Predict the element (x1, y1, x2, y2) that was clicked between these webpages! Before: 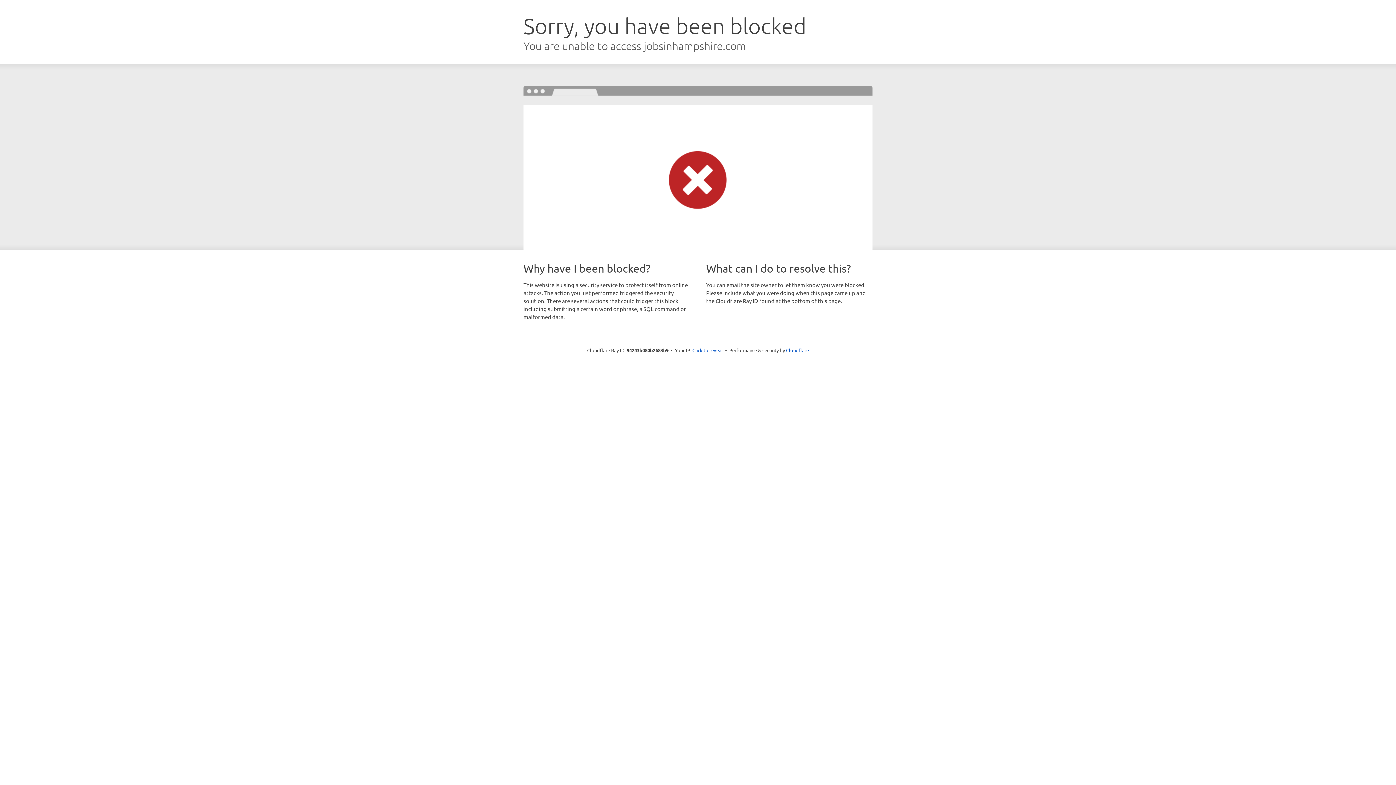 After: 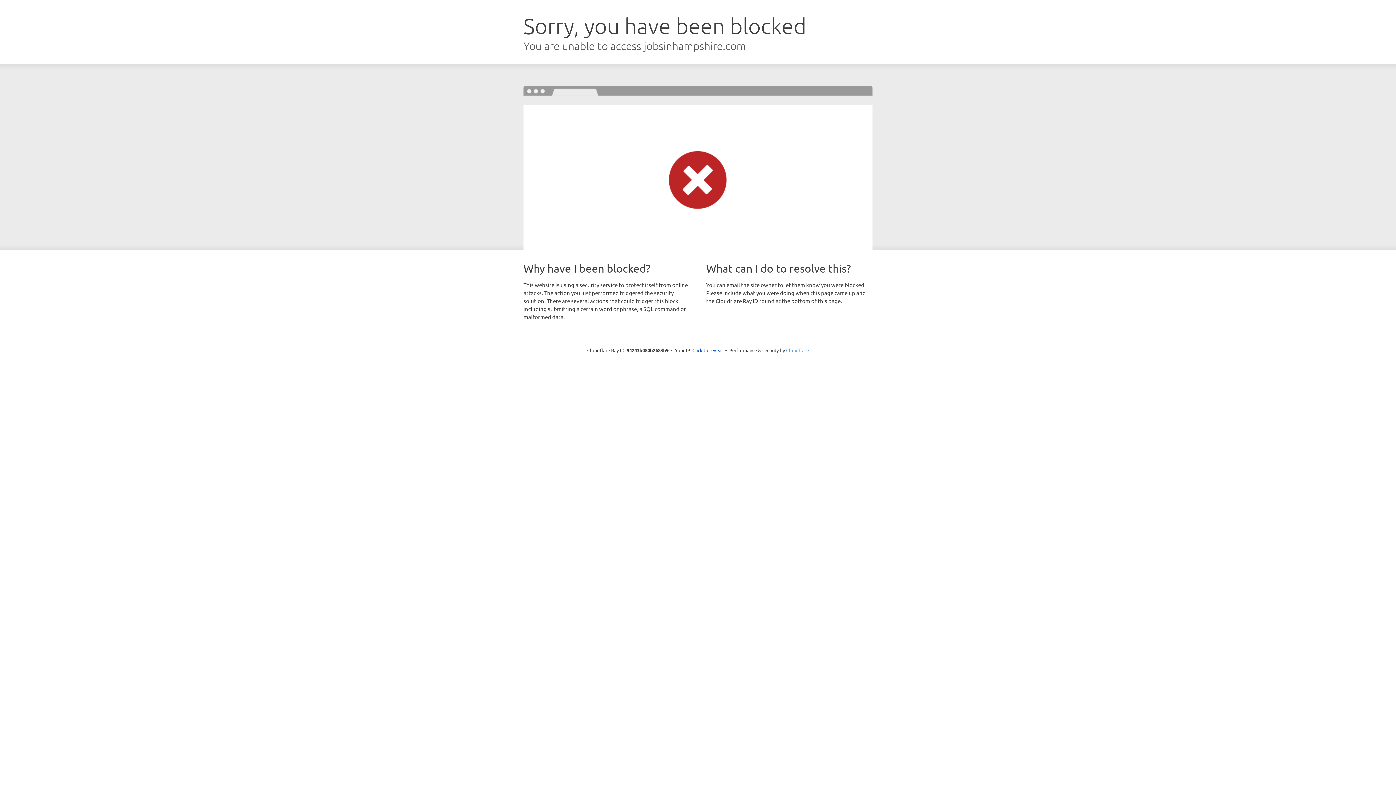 Action: label: Cloudflare bbox: (786, 347, 809, 353)